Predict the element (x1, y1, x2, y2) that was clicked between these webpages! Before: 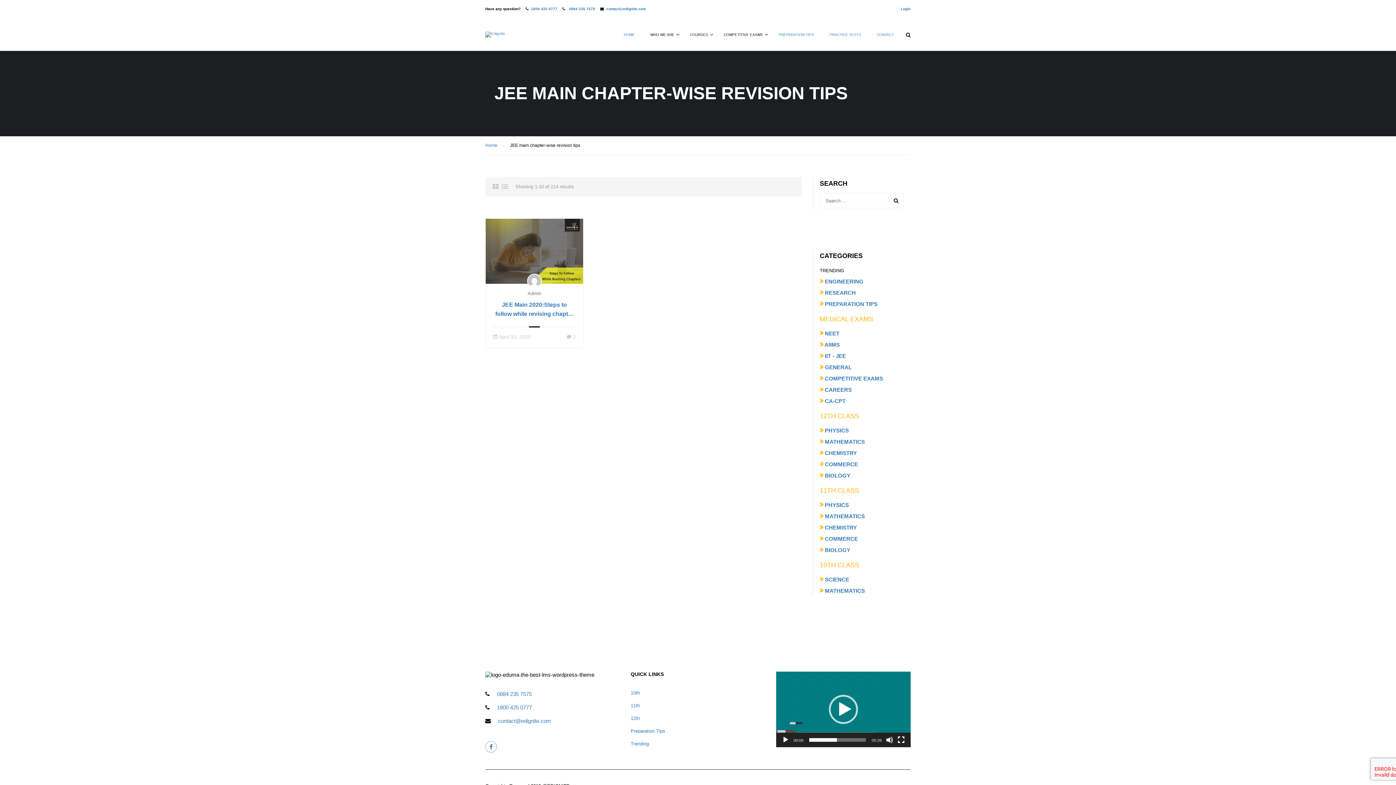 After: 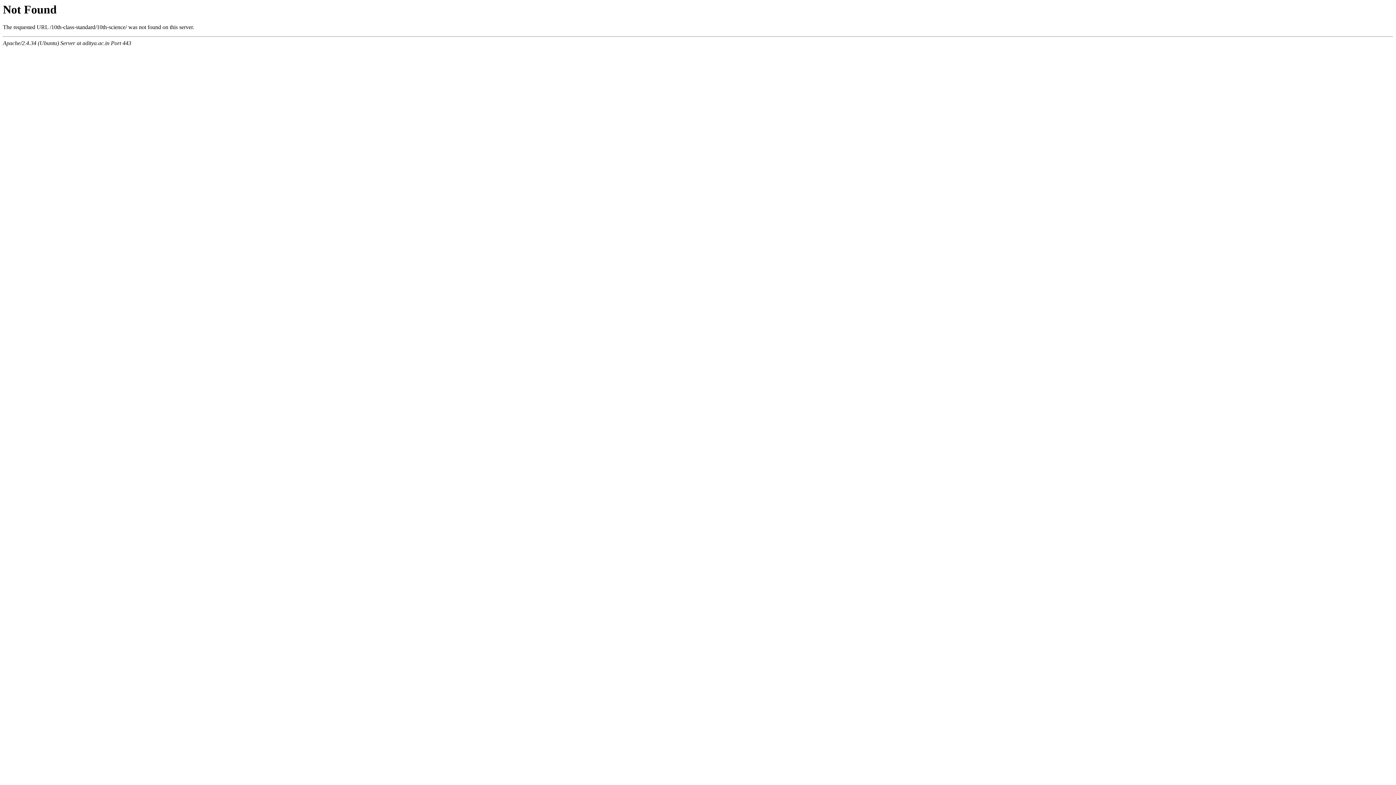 Action: label:  SCIENCE bbox: (823, 576, 849, 582)